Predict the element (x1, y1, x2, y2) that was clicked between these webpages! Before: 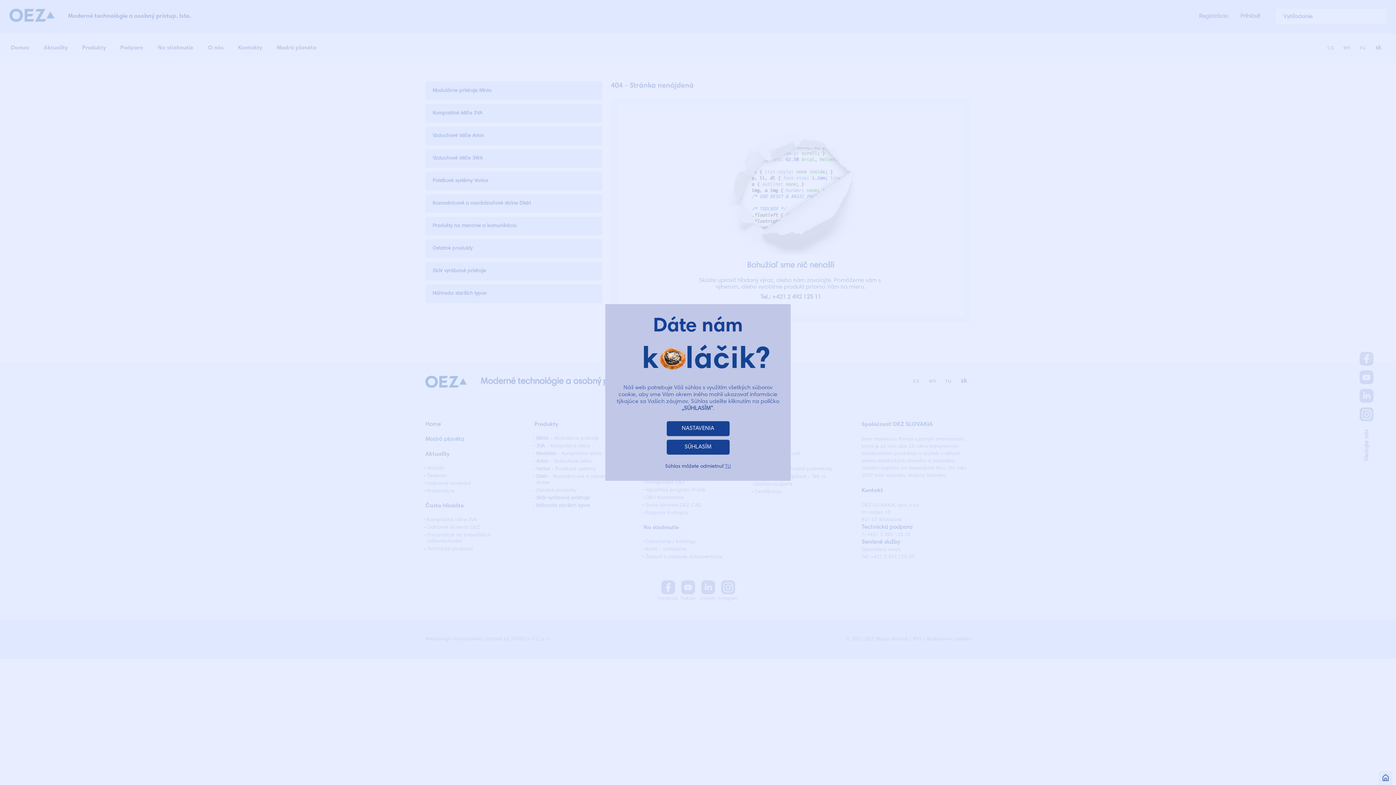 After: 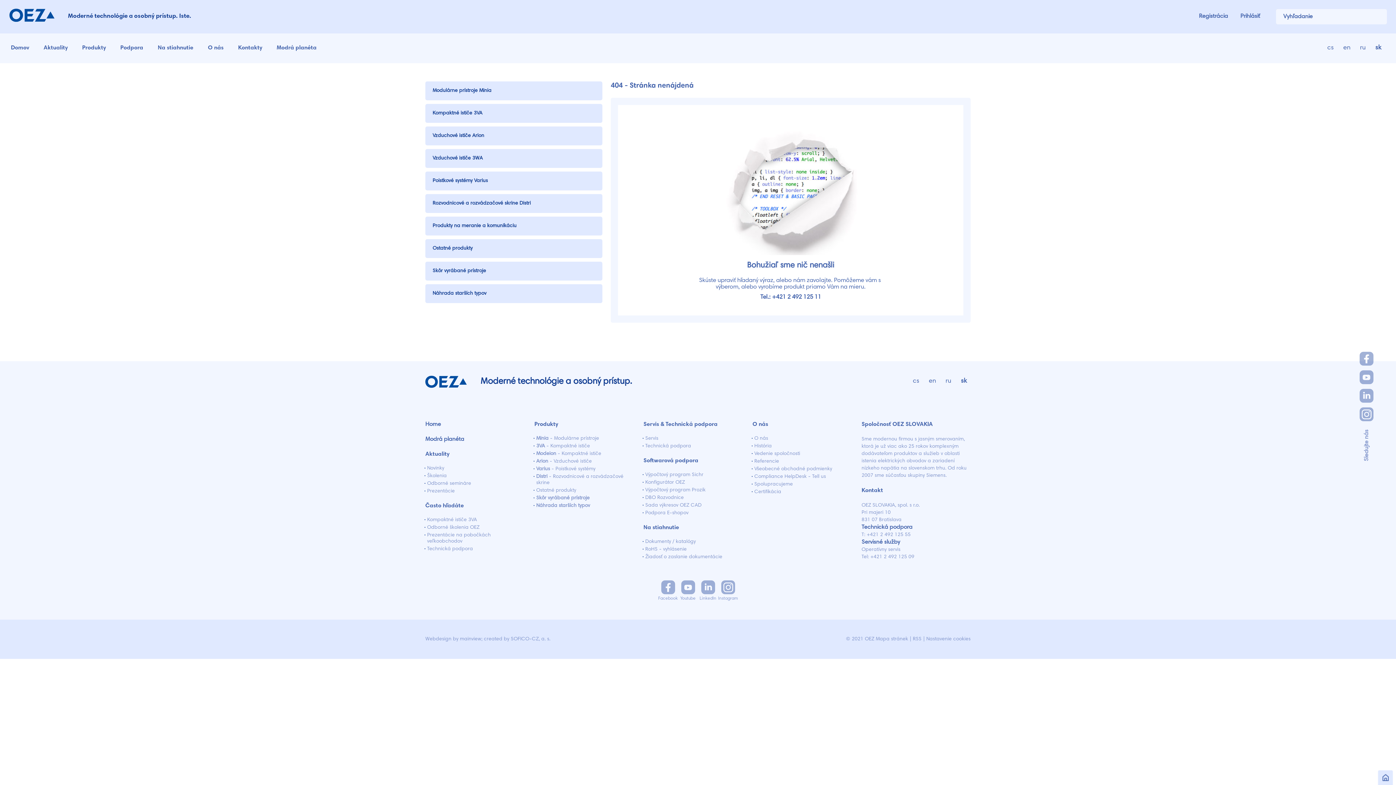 Action: bbox: (725, 464, 731, 469) label: TU